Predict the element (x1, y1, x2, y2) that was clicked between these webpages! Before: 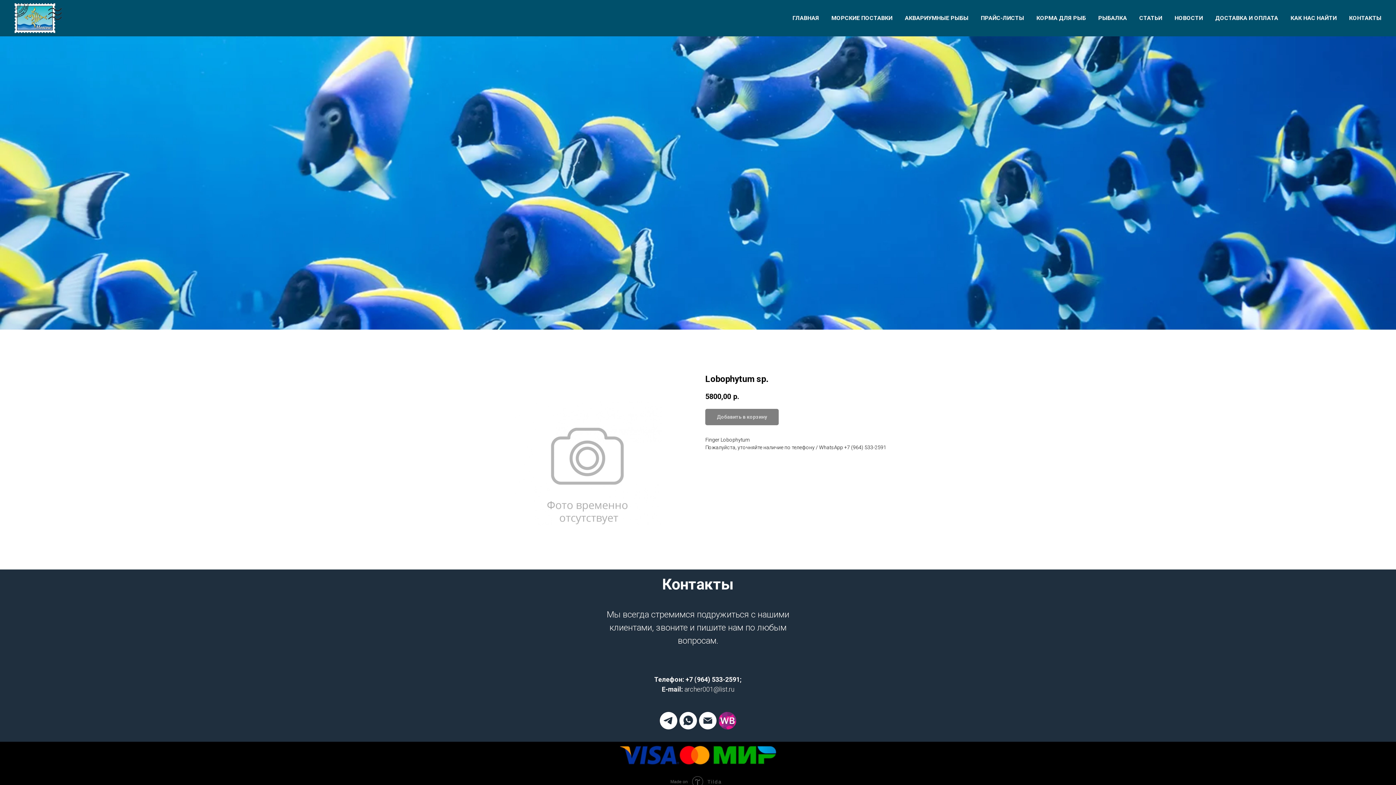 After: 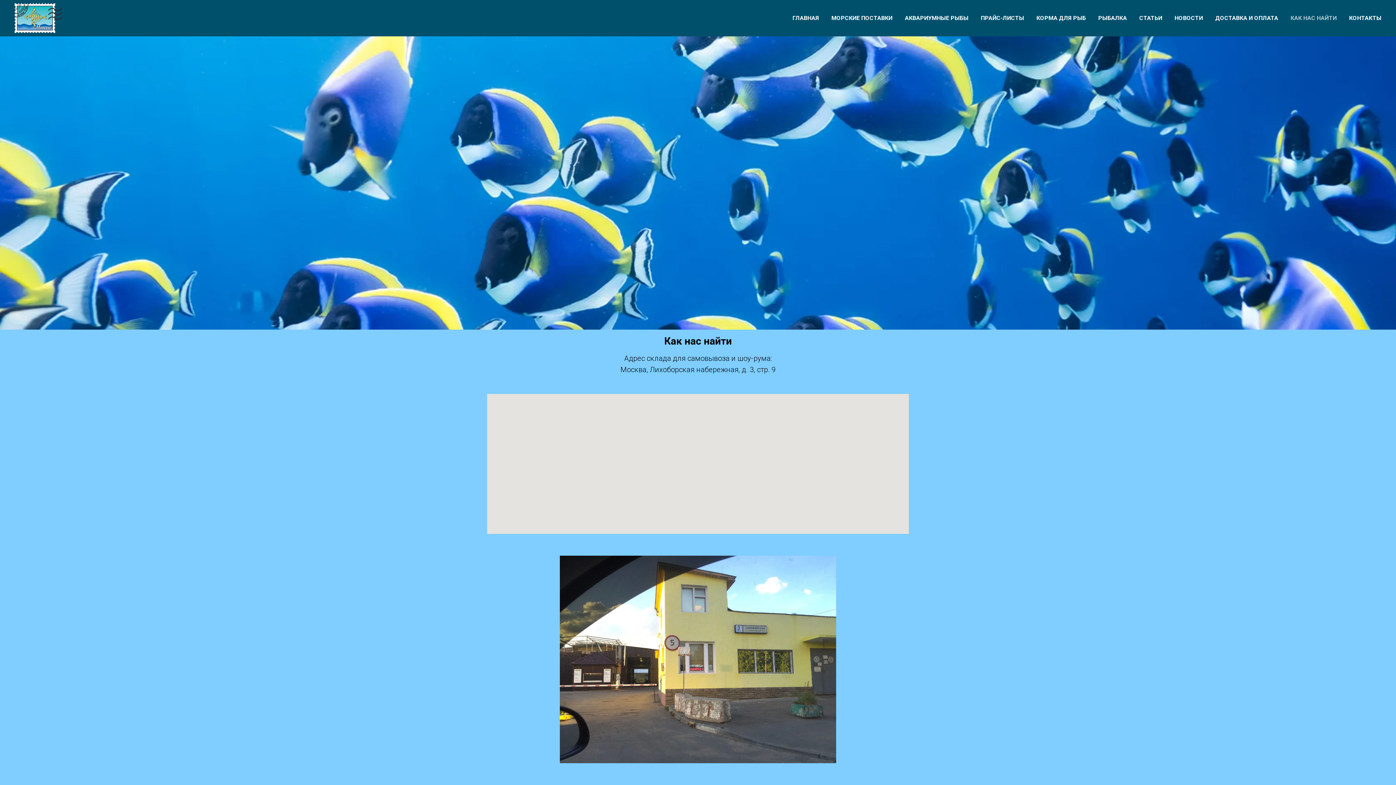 Action: bbox: (1290, 14, 1337, 21) label: КАК НАС НАЙТИ